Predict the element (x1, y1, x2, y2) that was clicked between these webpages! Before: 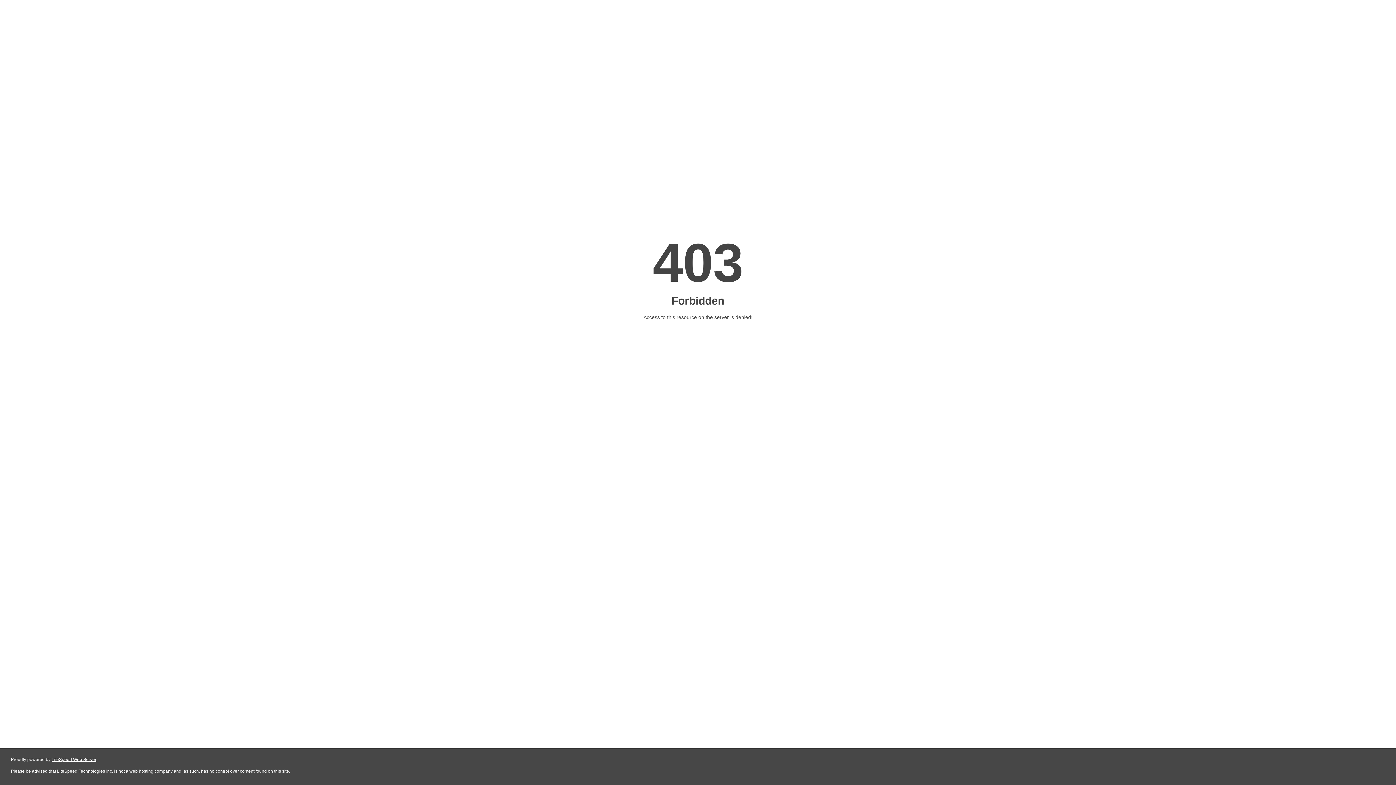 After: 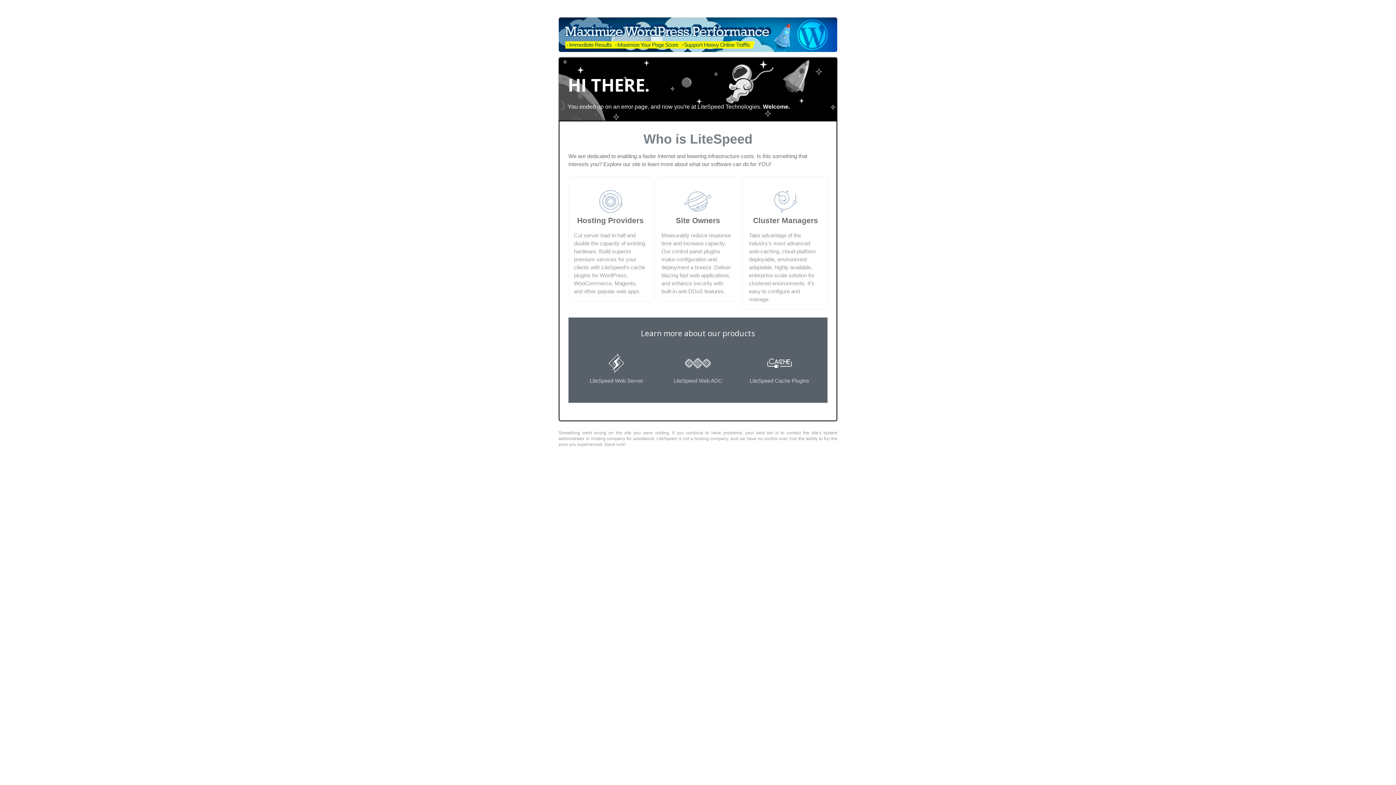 Action: bbox: (51, 757, 96, 762) label: LiteSpeed Web Server